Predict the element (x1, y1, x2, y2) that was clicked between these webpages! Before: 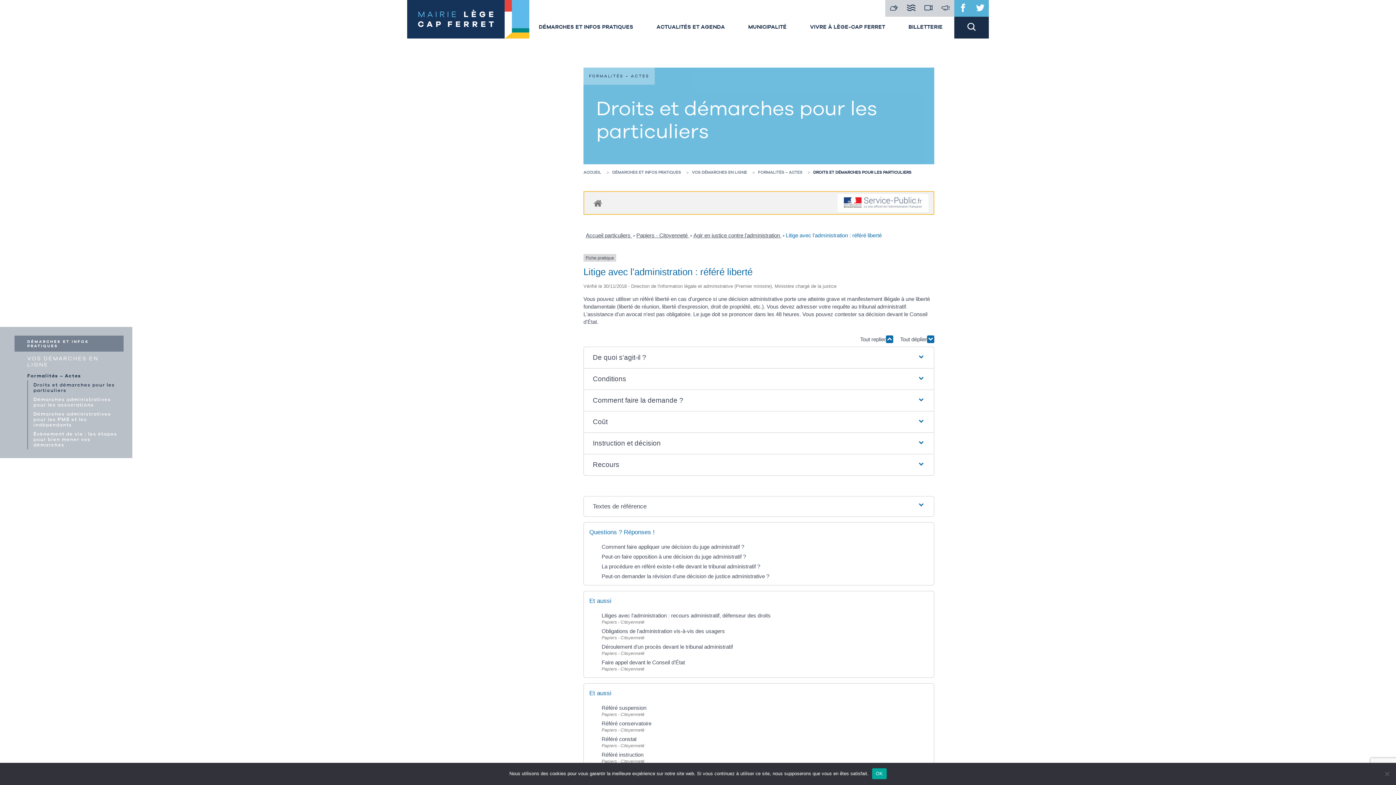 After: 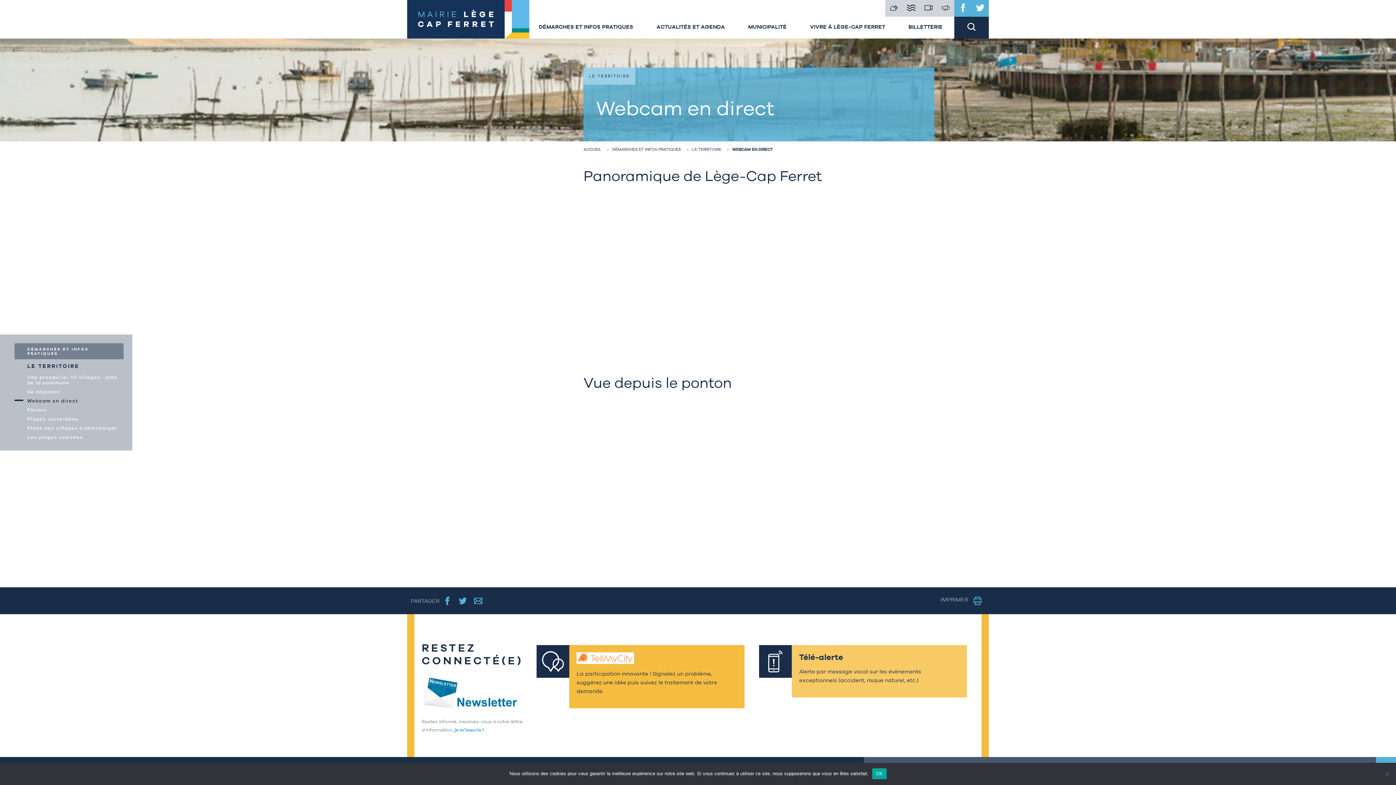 Action: bbox: (920, 0, 937, 16)